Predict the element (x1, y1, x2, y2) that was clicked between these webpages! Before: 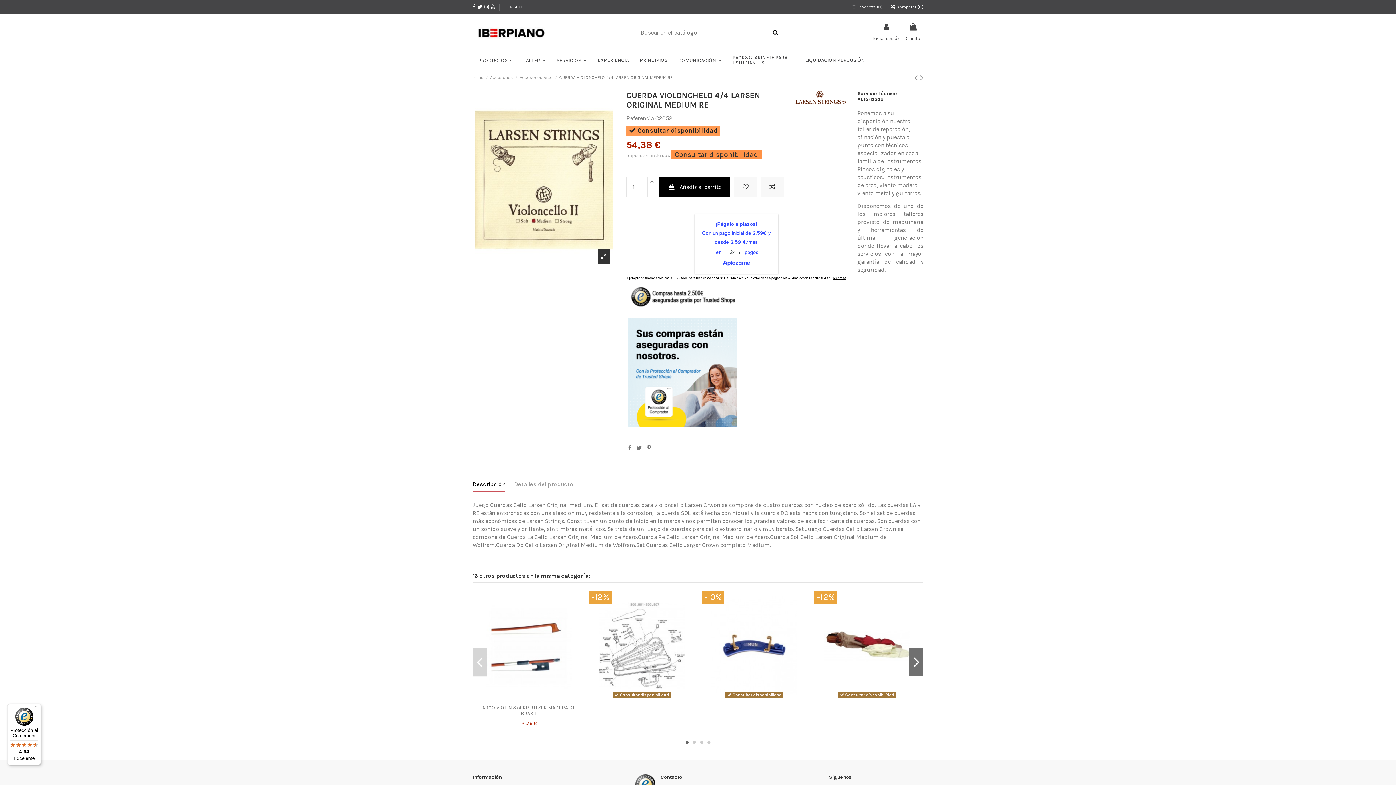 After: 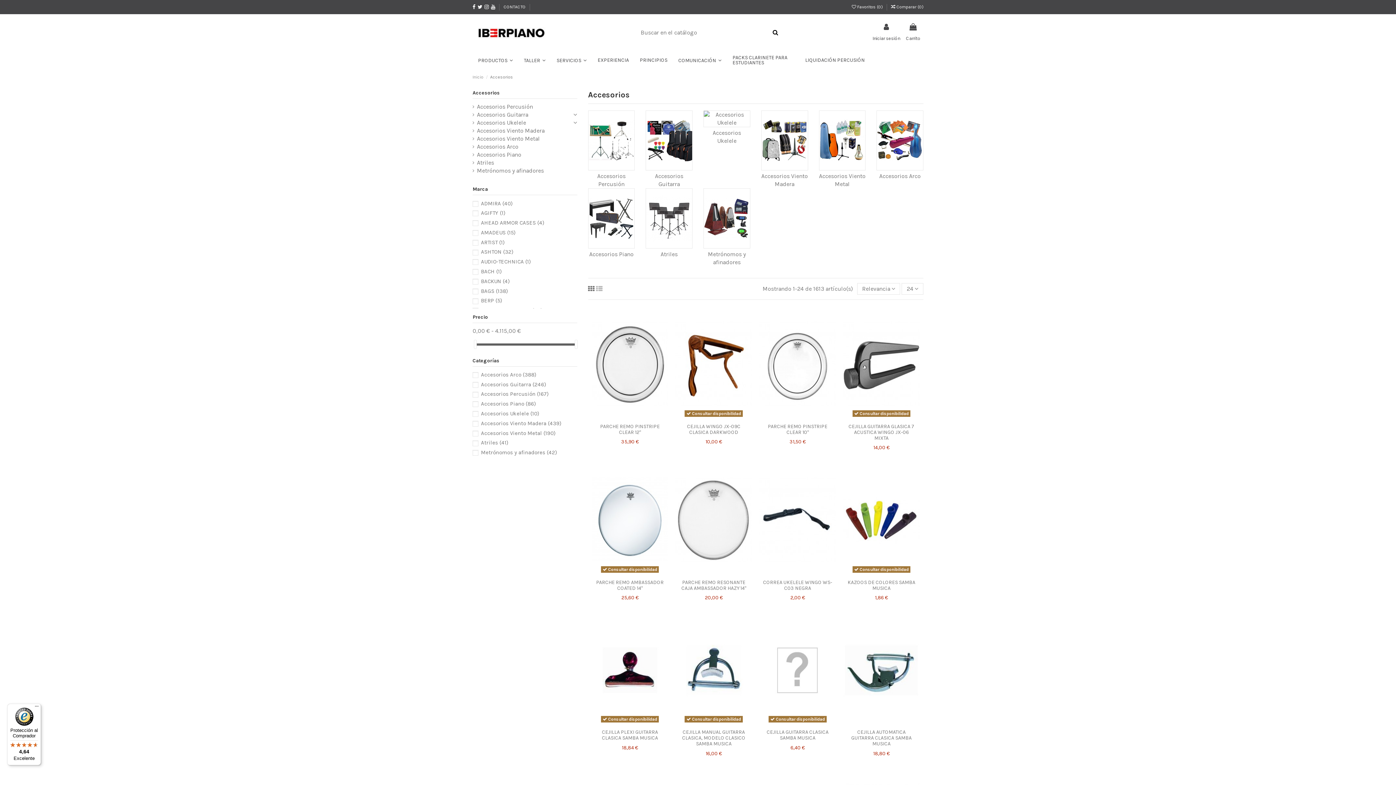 Action: label: Accesorios  bbox: (490, 74, 514, 80)